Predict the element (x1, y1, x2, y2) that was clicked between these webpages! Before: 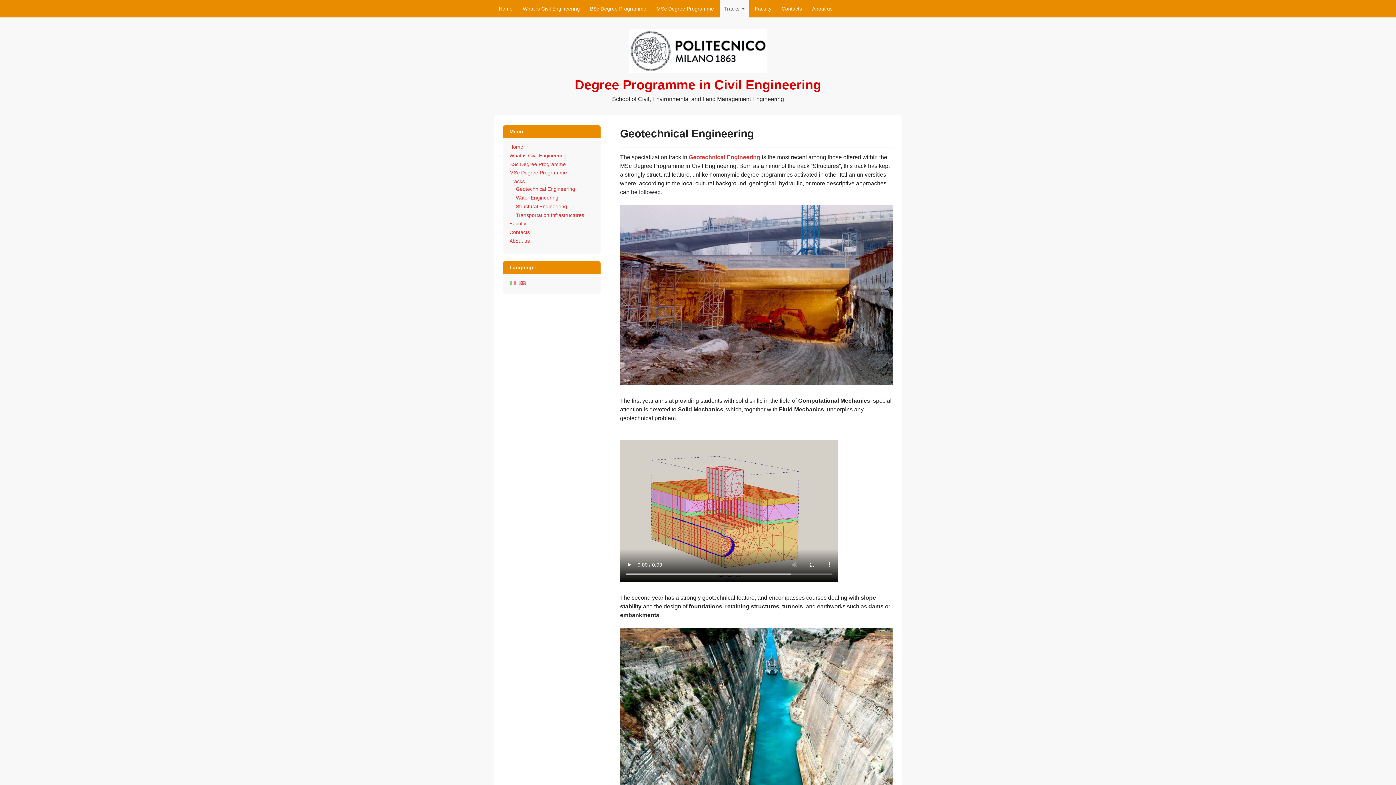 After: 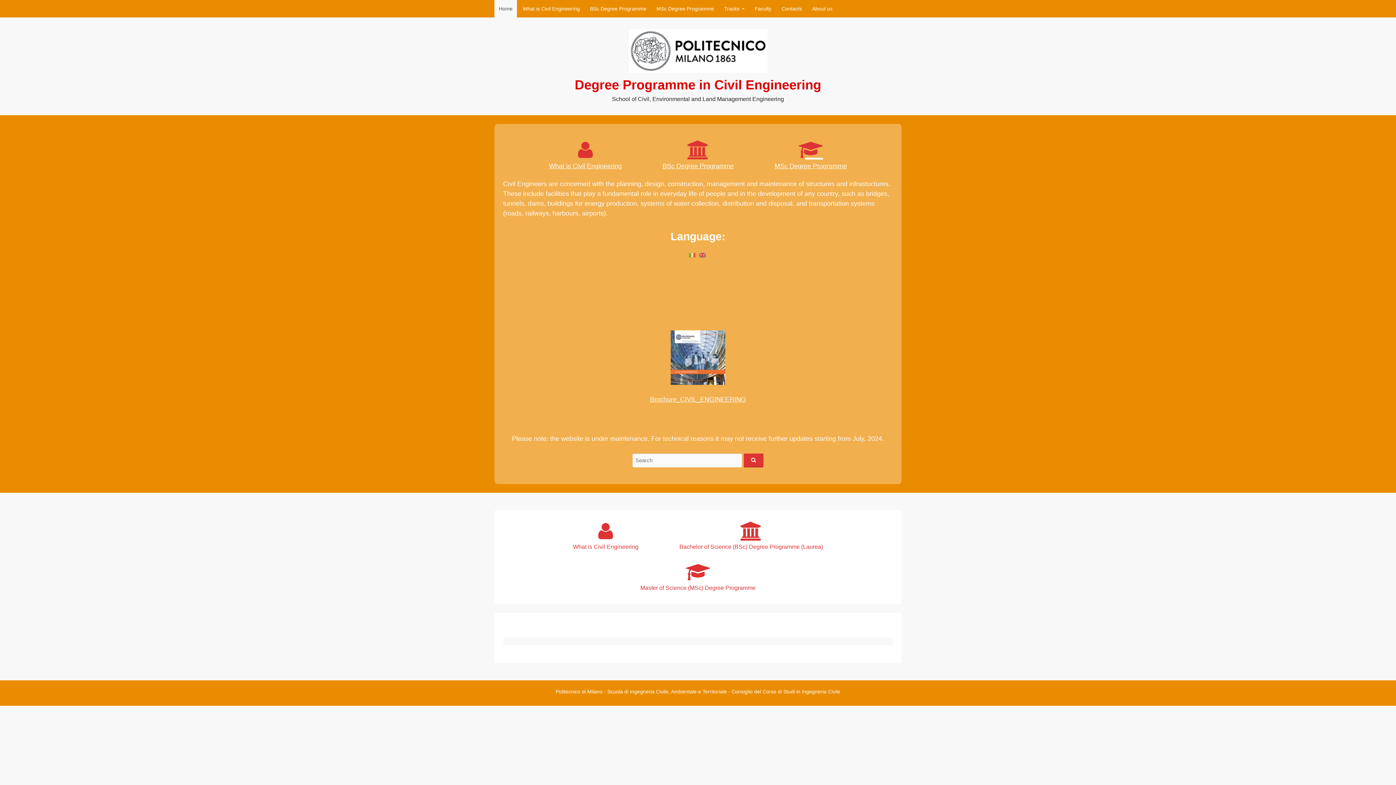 Action: bbox: (628, 67, 767, 73)